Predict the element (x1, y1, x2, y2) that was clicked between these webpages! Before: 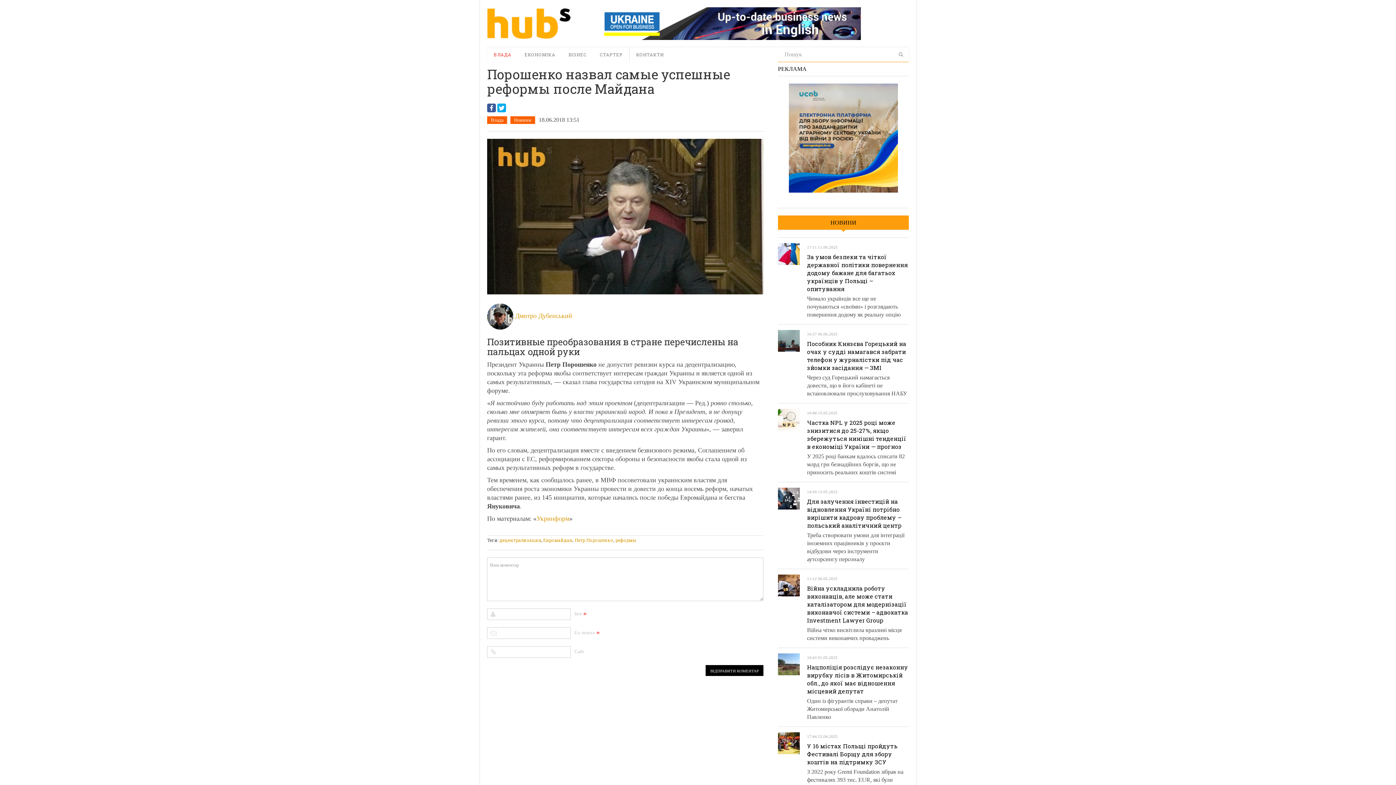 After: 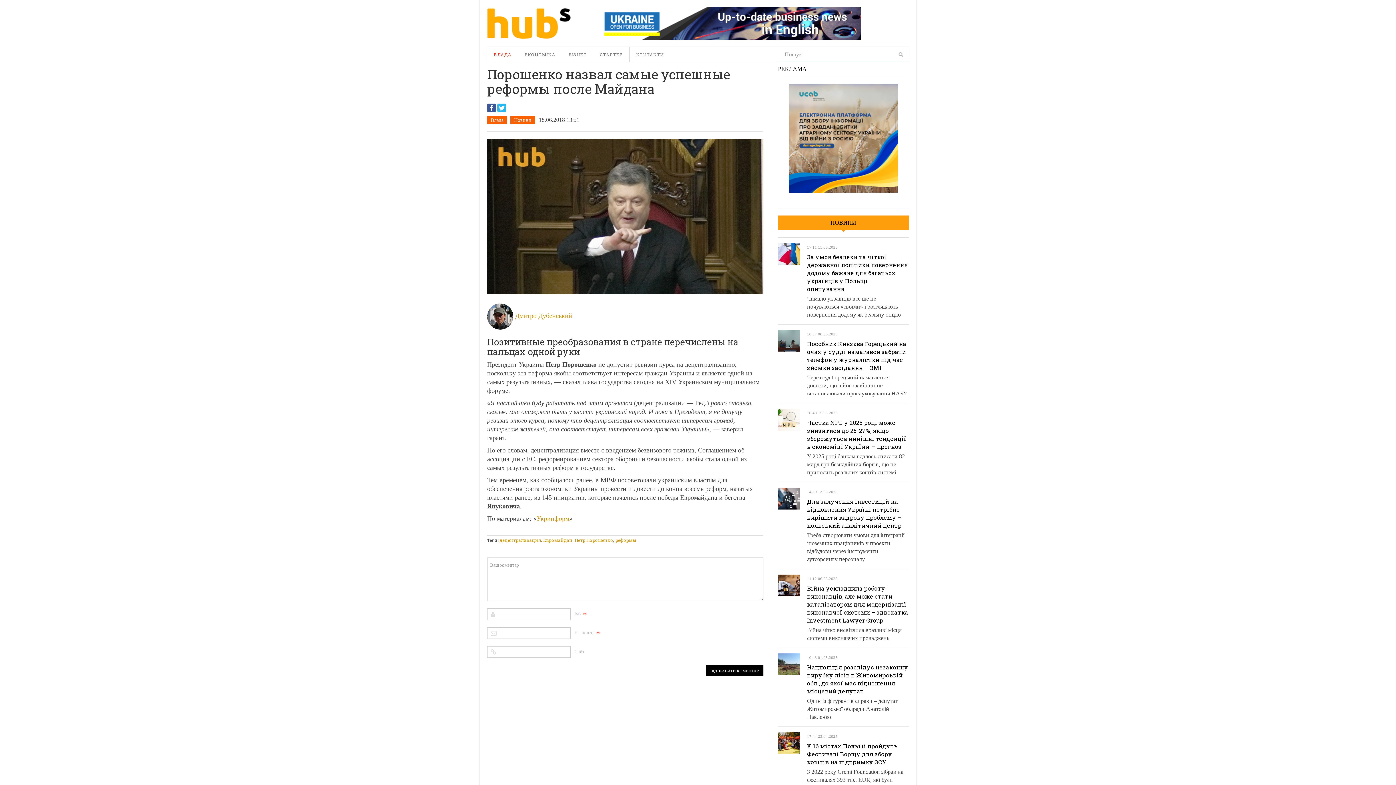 Action: bbox: (497, 103, 506, 112)